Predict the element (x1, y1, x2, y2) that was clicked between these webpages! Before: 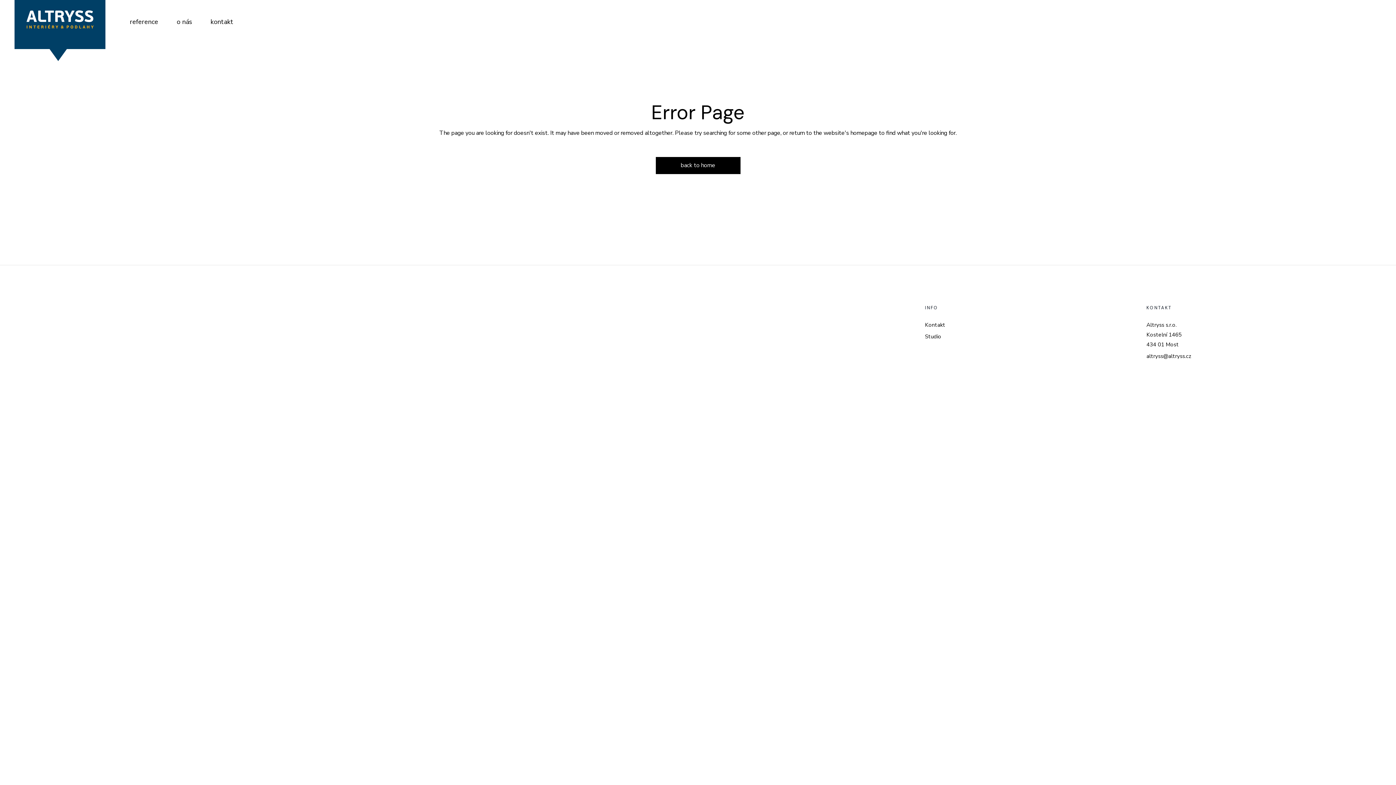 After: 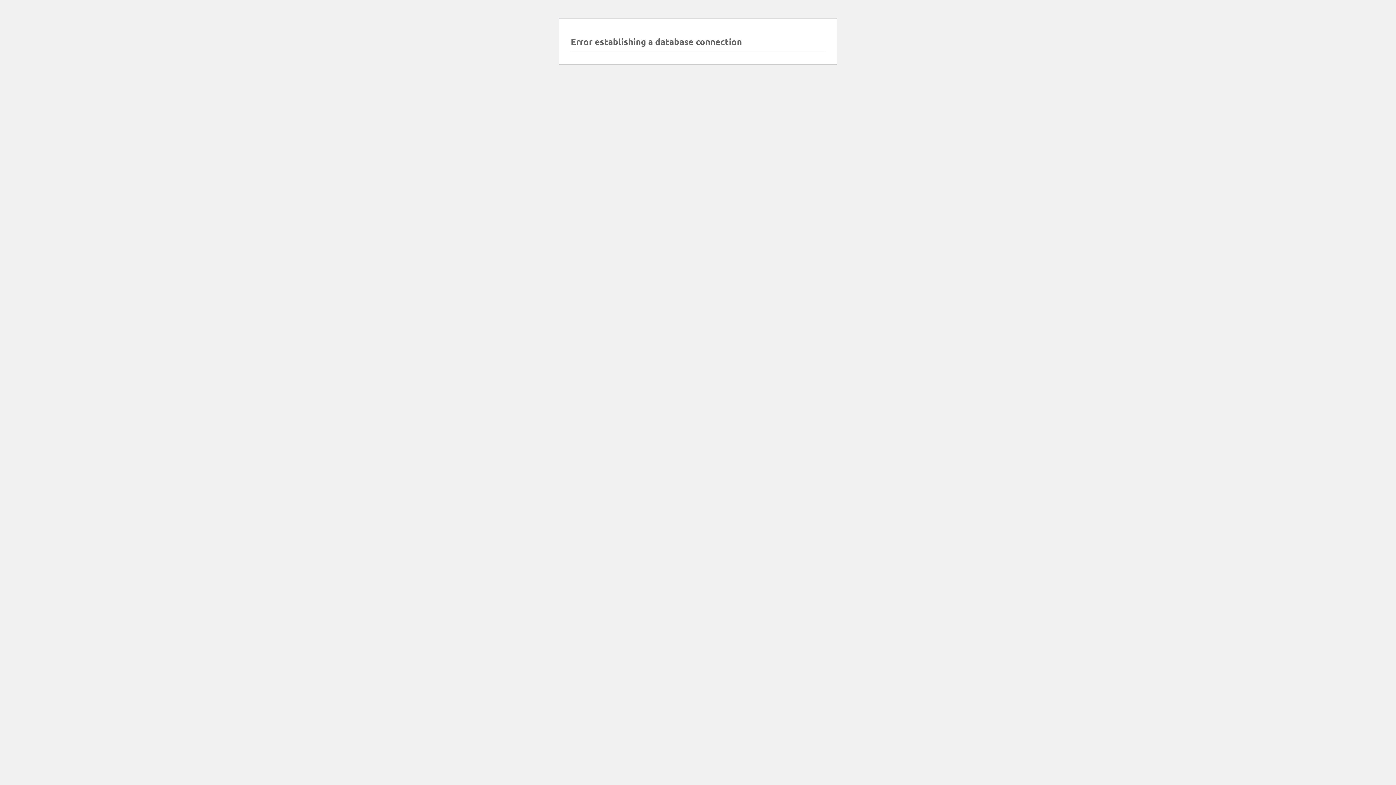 Action: bbox: (925, 320, 945, 330) label: Kontakt